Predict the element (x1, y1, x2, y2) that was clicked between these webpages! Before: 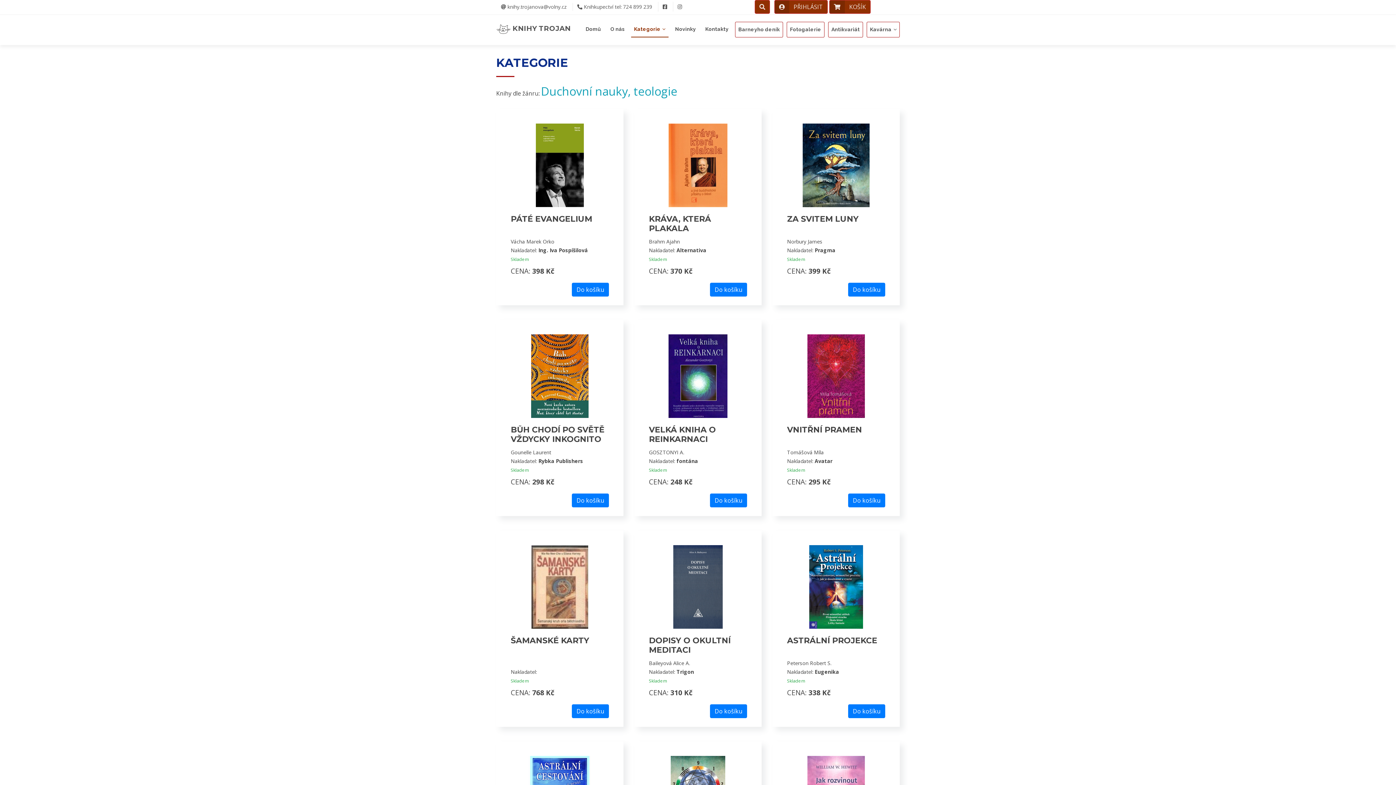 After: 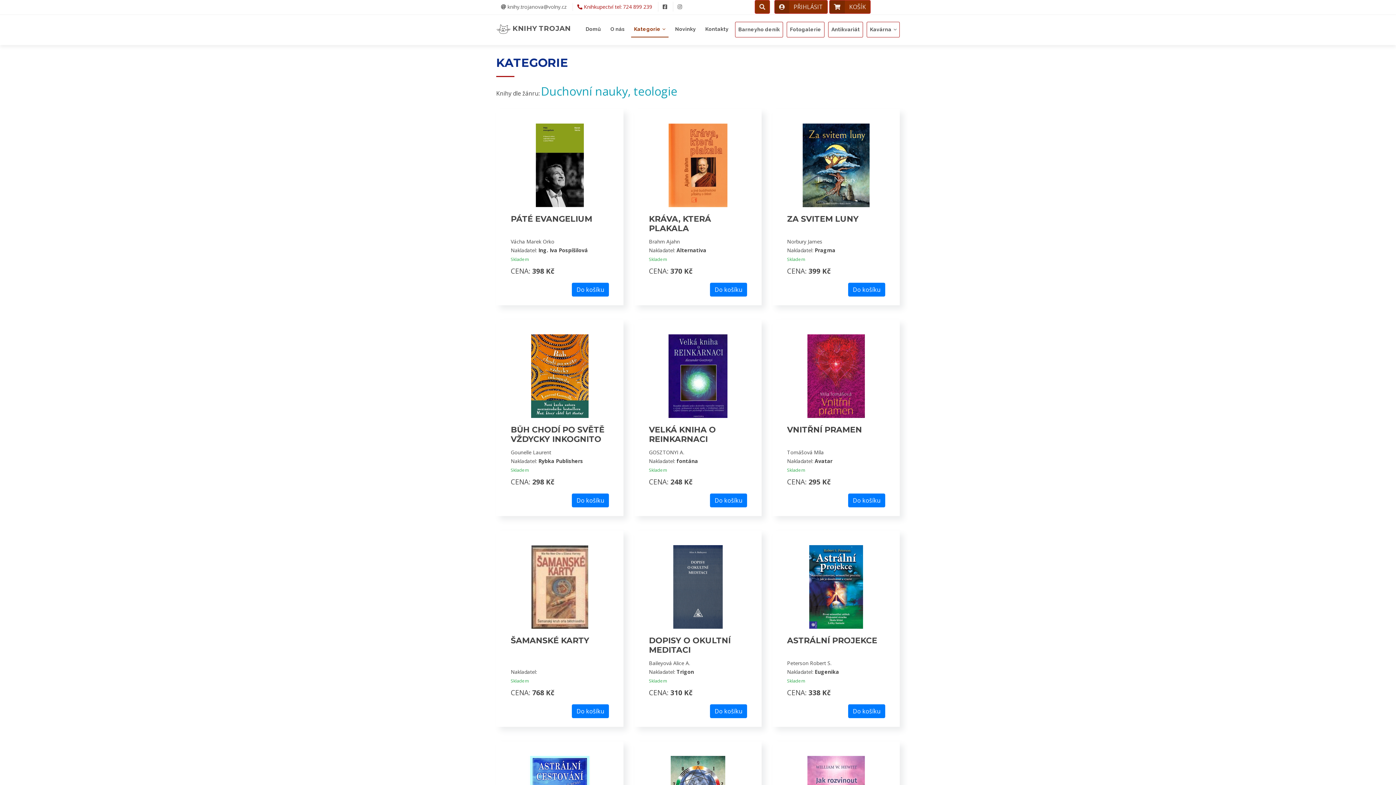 Action: bbox: (572, 2, 656, 10) label:  Knihkupectví tel: 724 899 239